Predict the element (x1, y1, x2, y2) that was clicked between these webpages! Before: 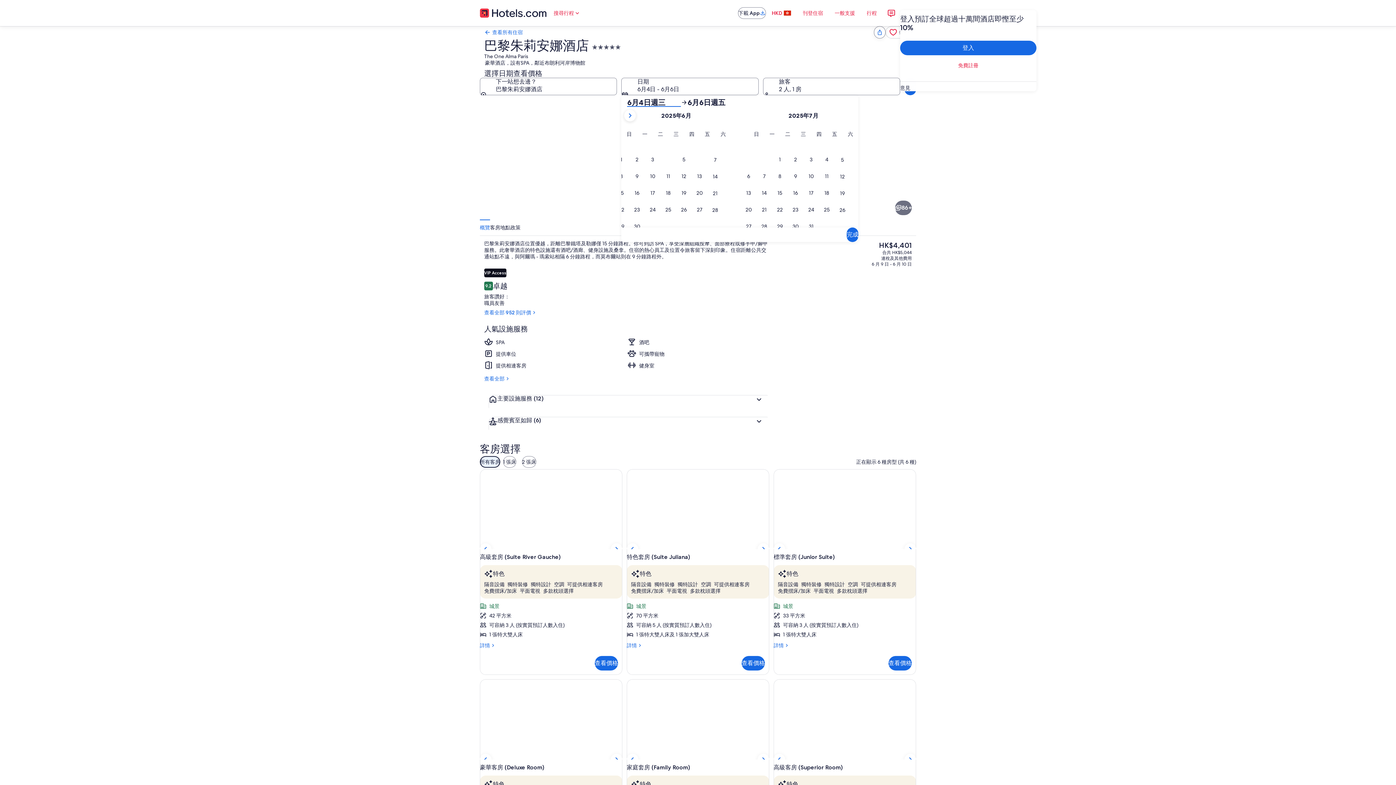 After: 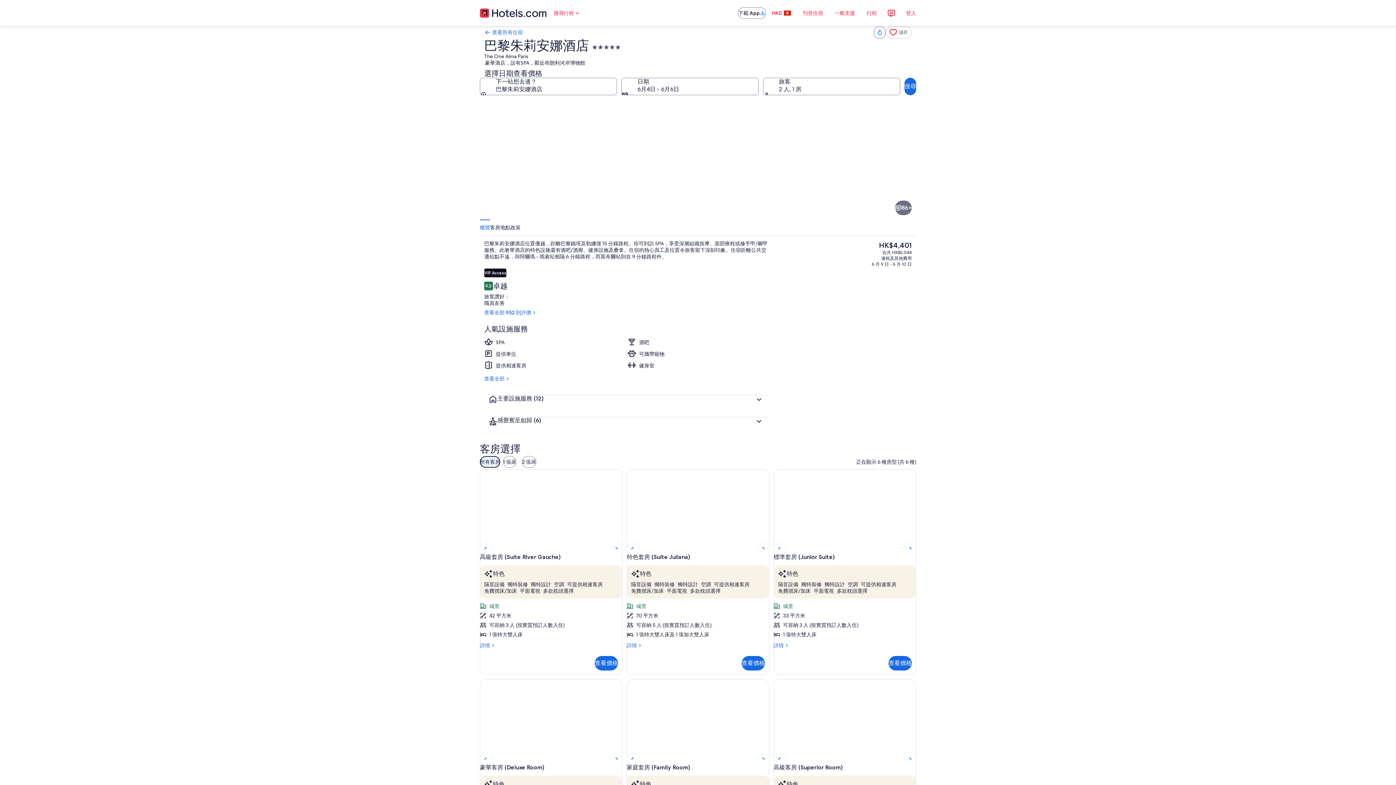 Action: label: 酒廊 bbox: (807, 219, 916, 280)